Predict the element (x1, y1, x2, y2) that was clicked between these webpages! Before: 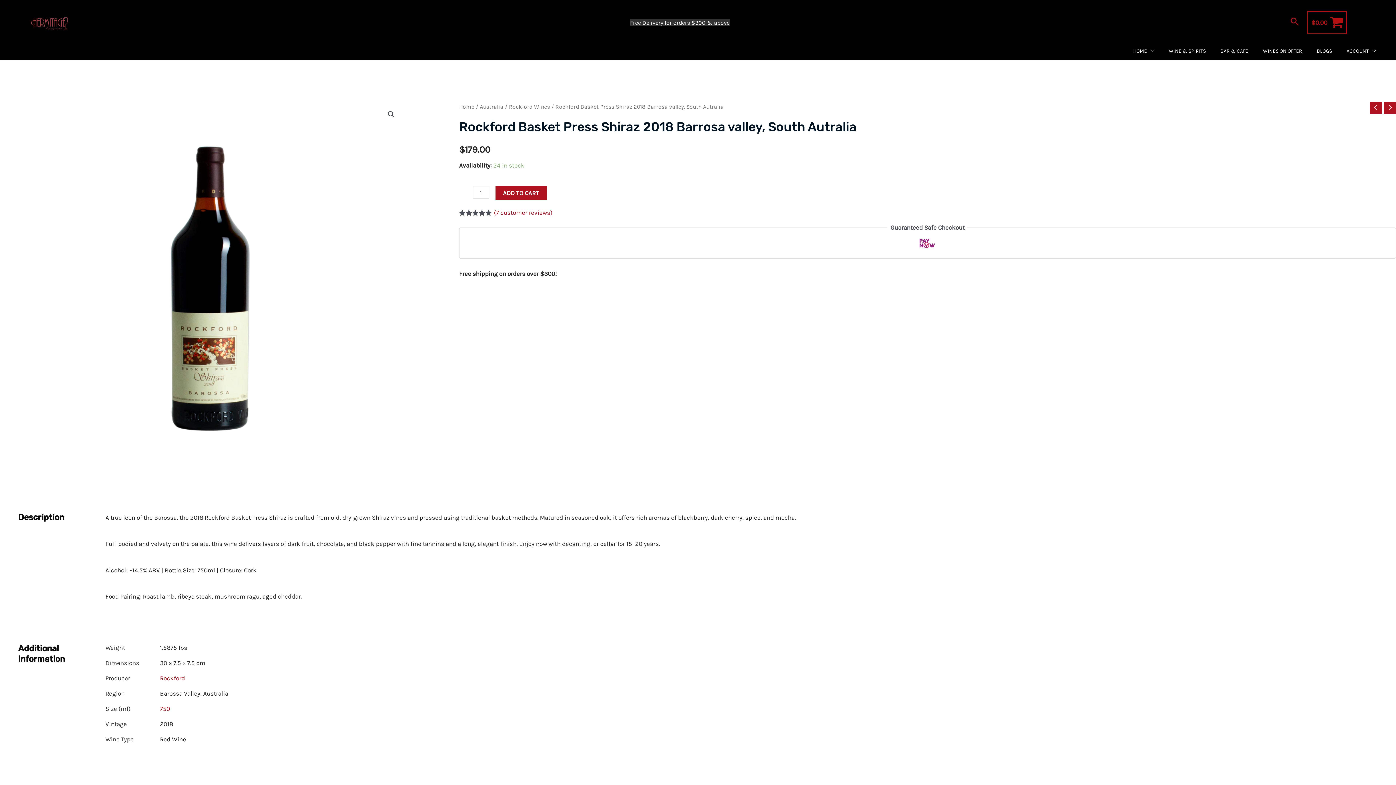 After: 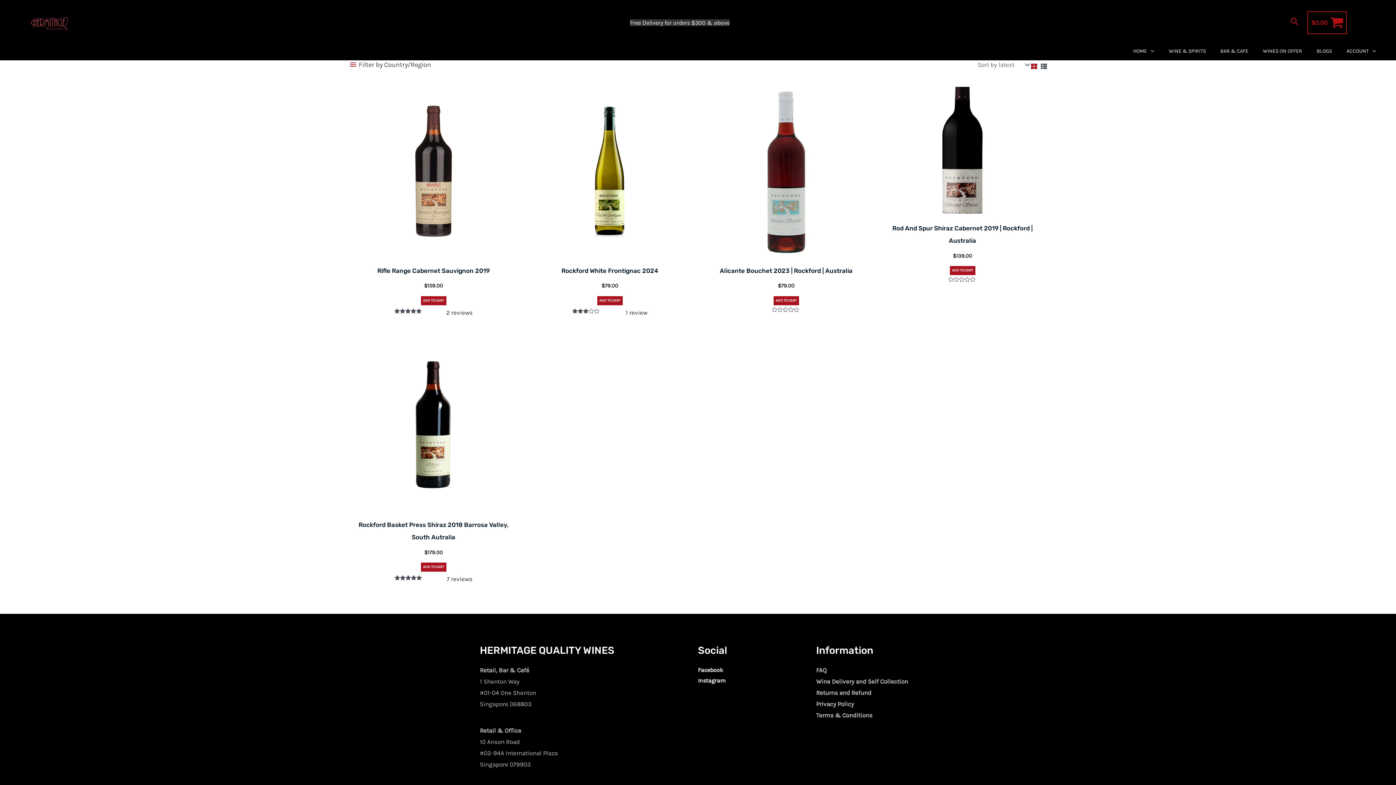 Action: label: Rockford bbox: (160, 674, 185, 682)